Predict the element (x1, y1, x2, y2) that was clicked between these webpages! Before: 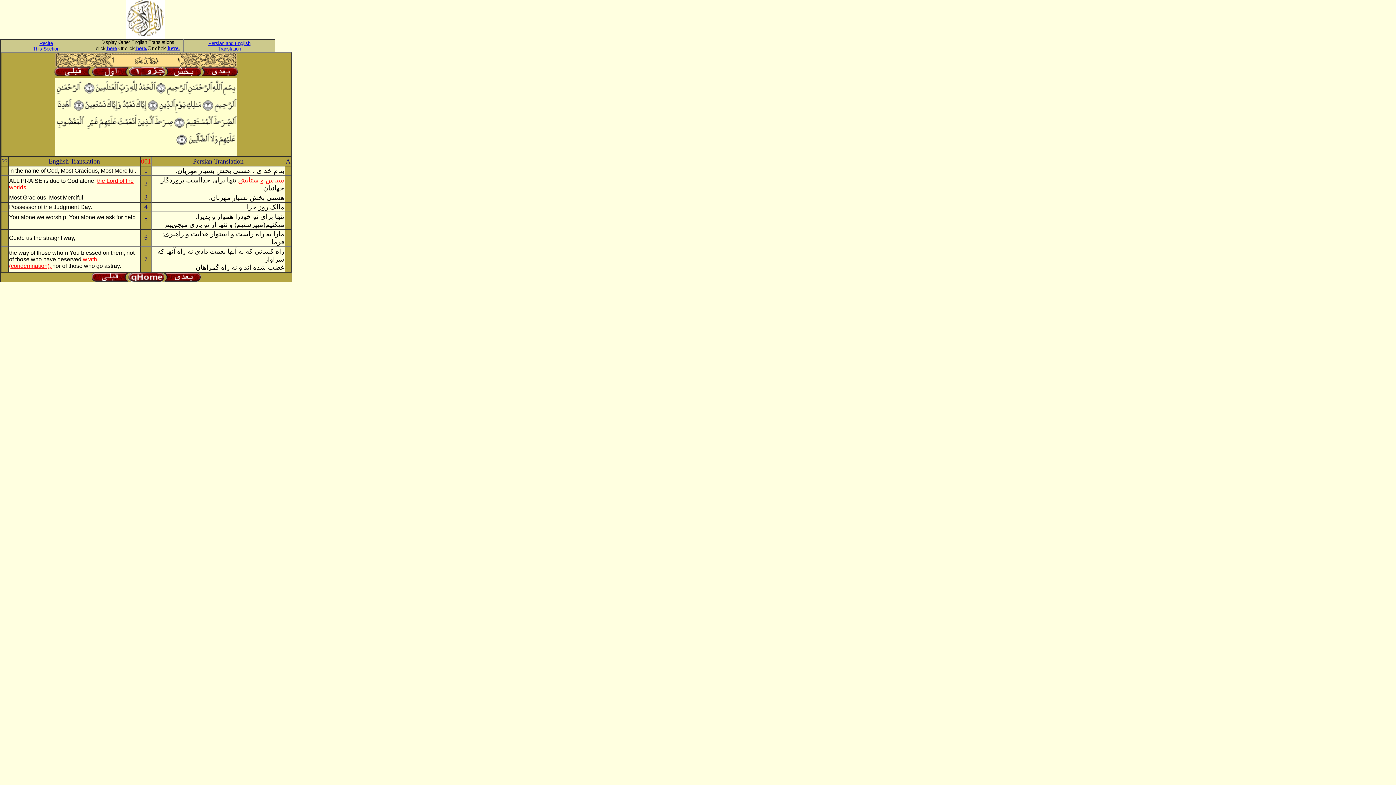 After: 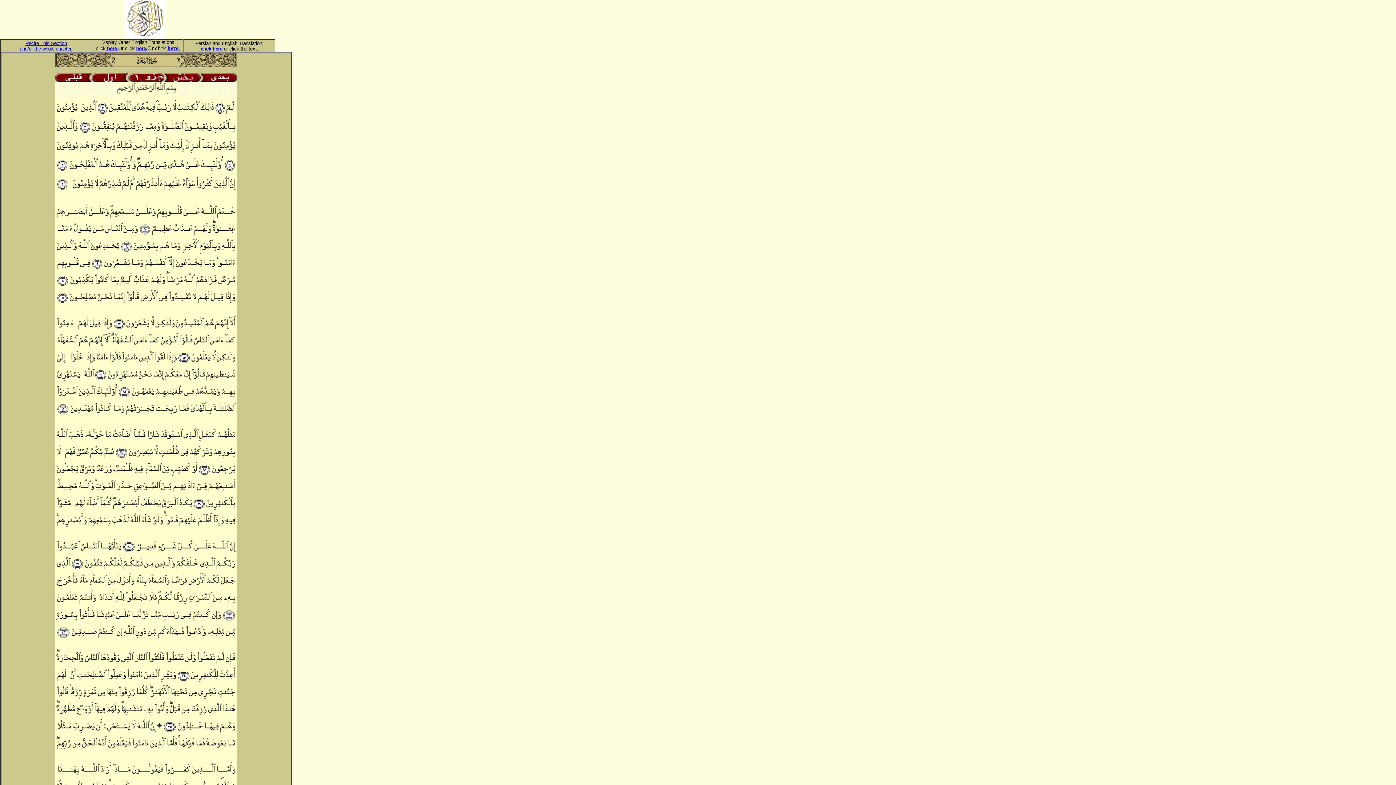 Action: bbox: (201, 71, 237, 77)